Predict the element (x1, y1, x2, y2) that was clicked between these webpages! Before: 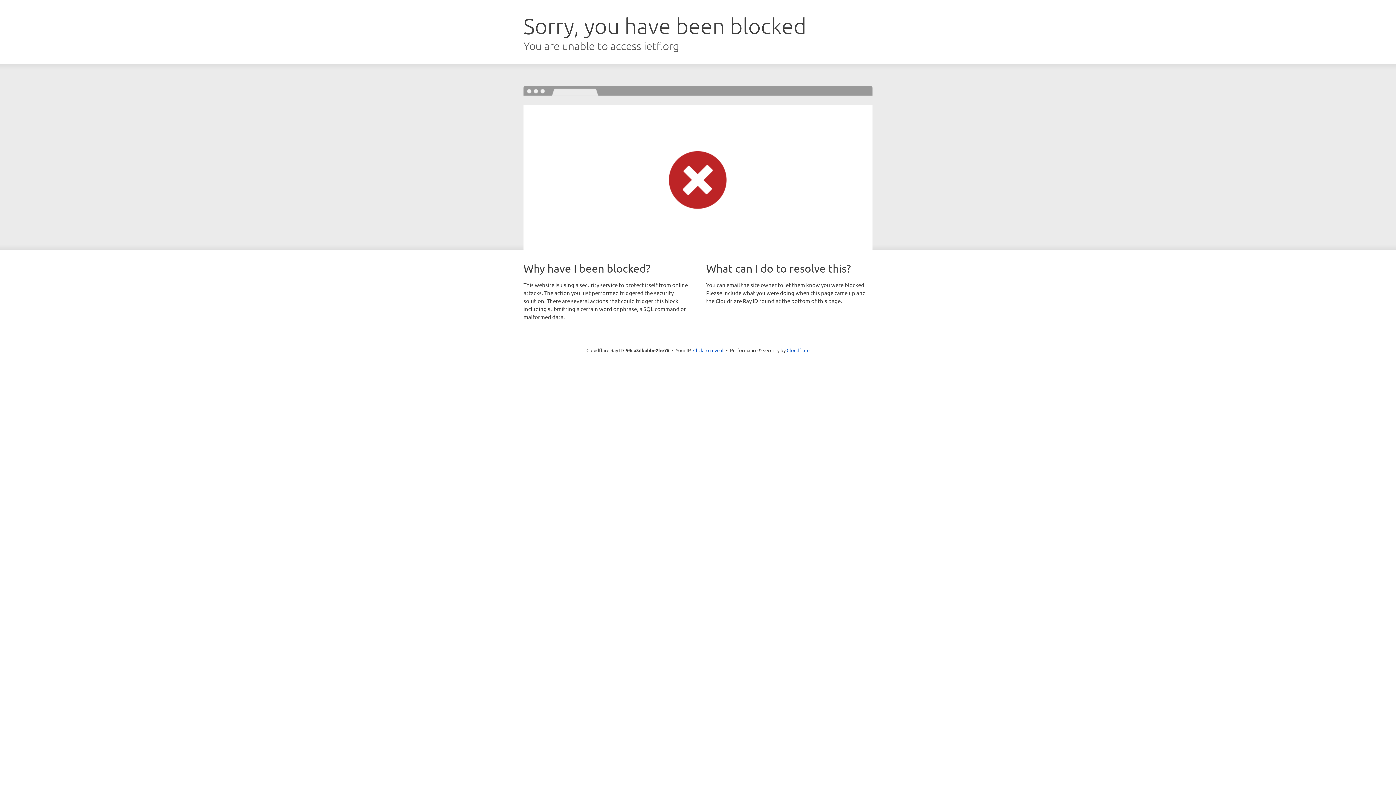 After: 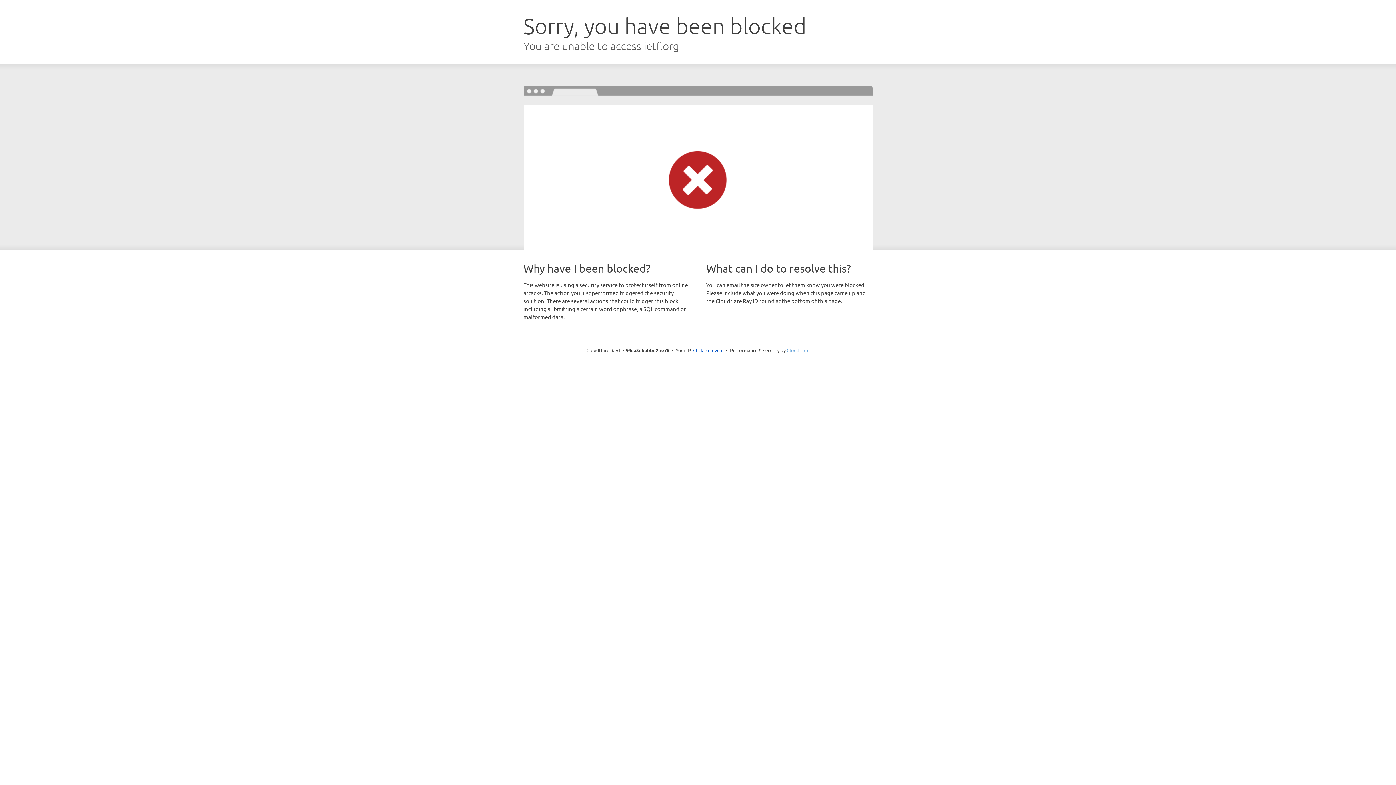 Action: label: Cloudflare bbox: (786, 347, 809, 353)